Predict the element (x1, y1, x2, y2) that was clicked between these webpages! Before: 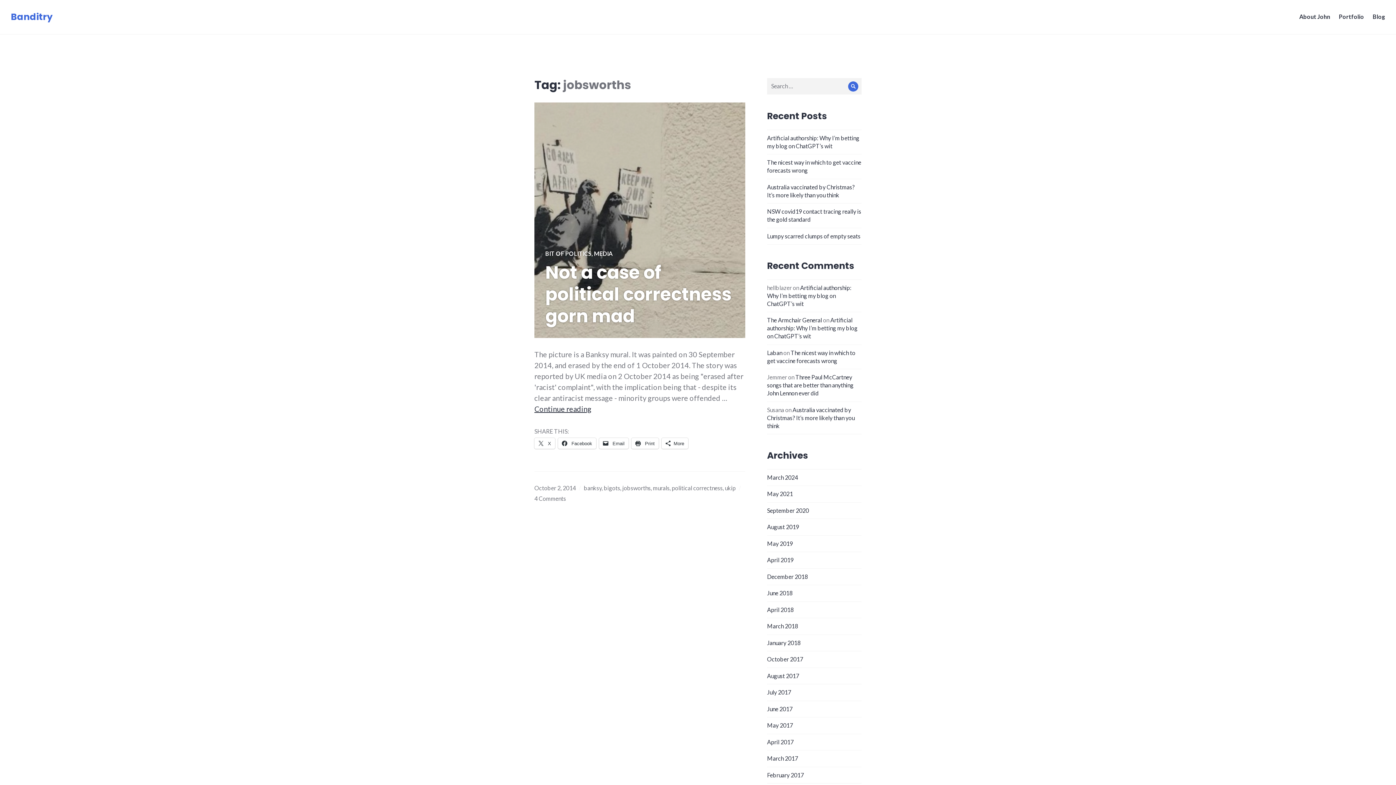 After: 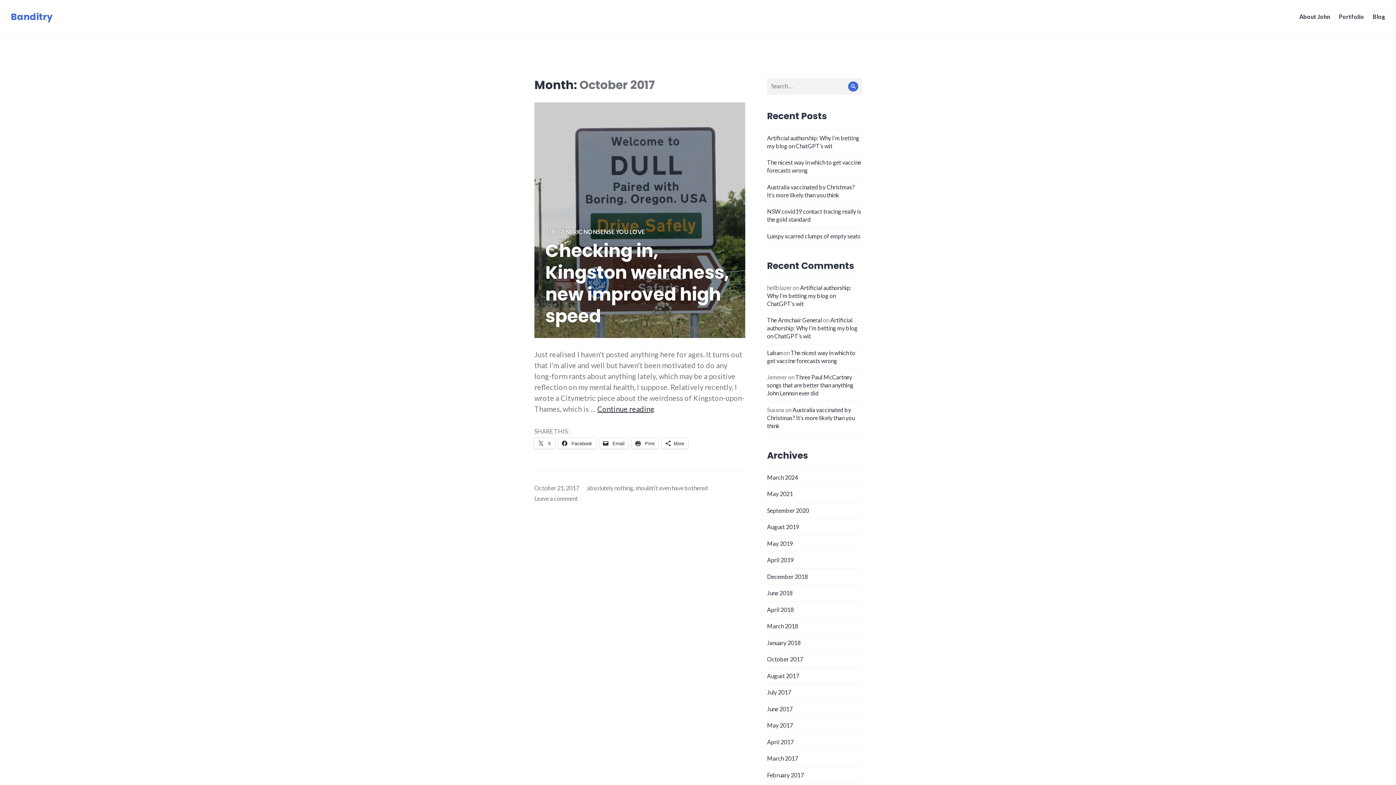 Action: bbox: (767, 656, 803, 663) label: October 2017